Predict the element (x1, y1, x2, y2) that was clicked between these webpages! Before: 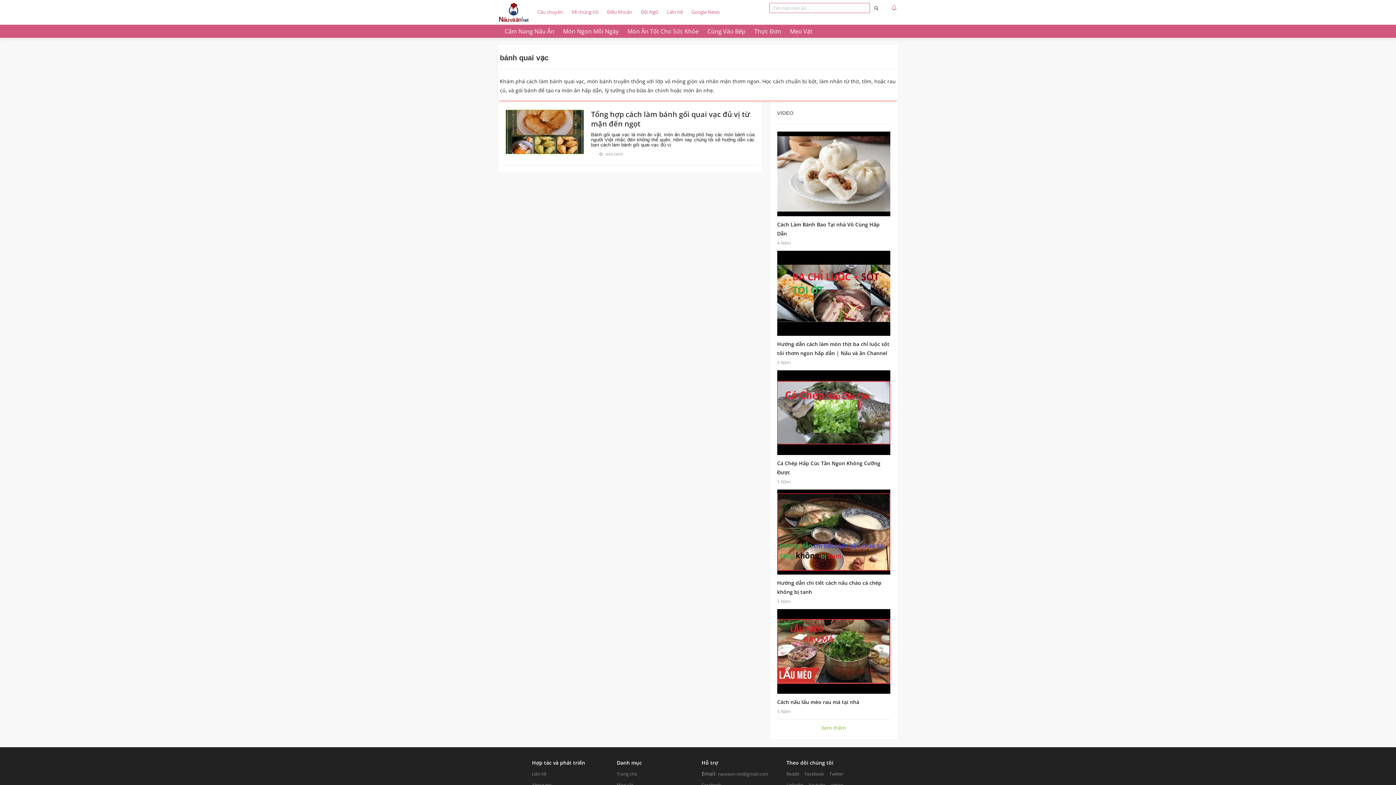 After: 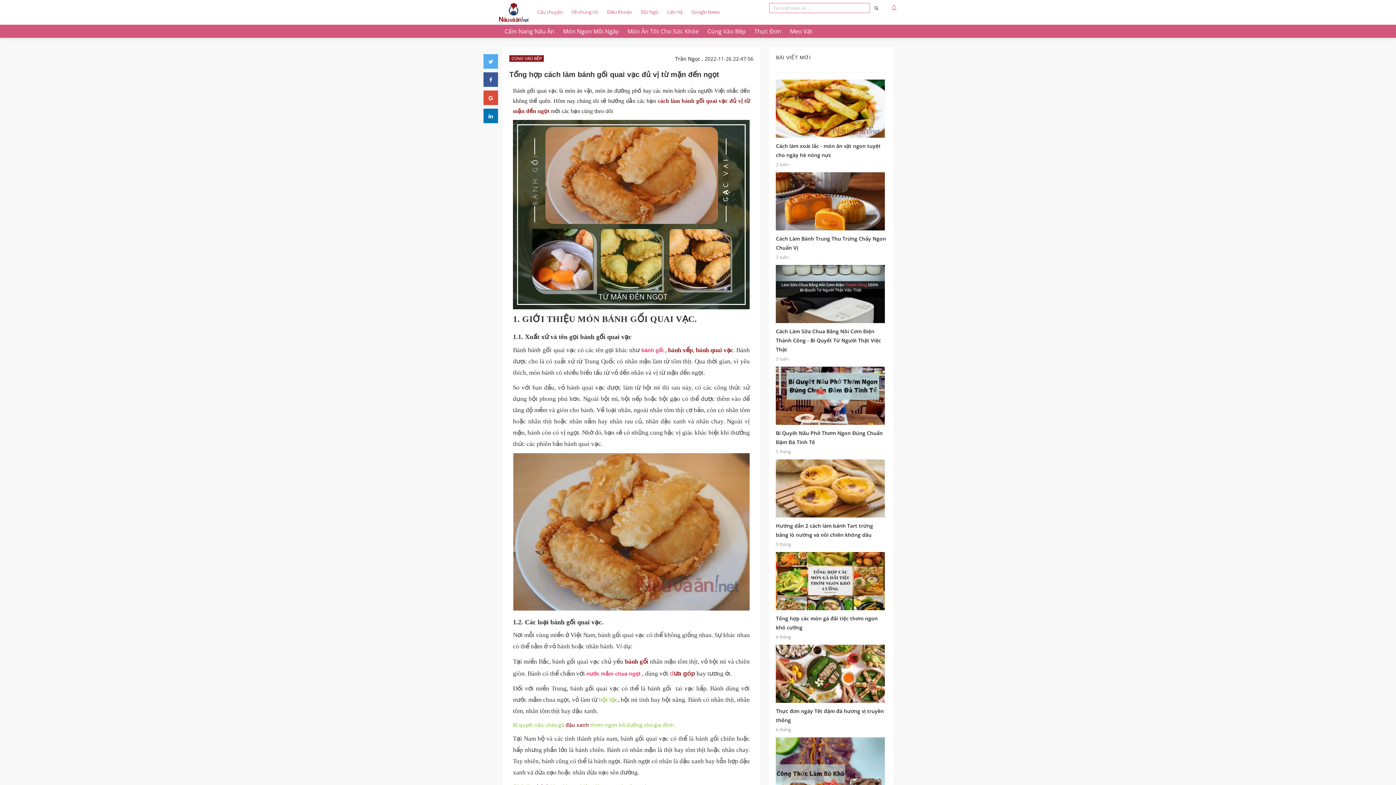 Action: label: Tổng hợp cách làm bánh gối quai vạc đủ vị từ mặn đến ngọt bbox: (591, 109, 754, 128)